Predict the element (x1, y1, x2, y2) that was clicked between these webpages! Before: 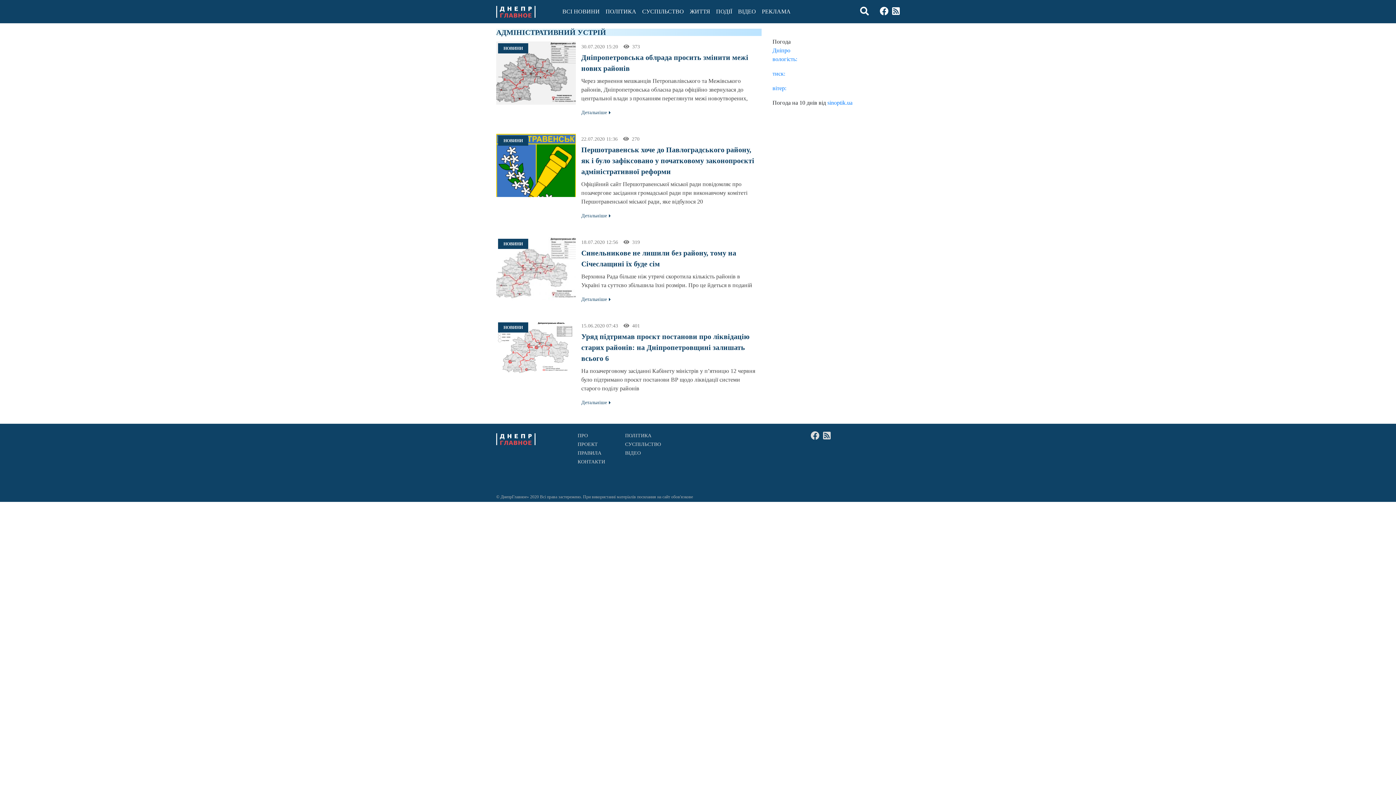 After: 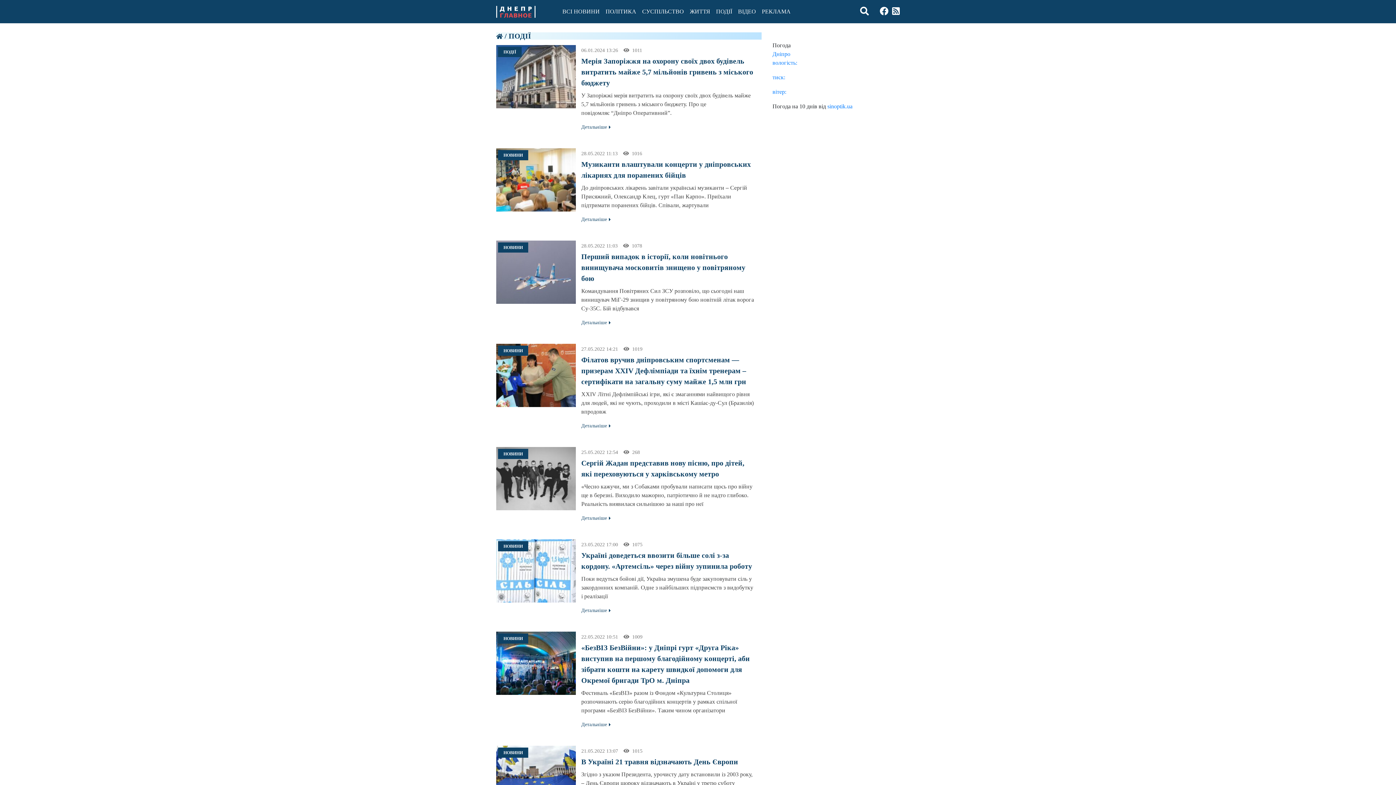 Action: label: ПОДІЇ bbox: (713, 2, 735, 20)